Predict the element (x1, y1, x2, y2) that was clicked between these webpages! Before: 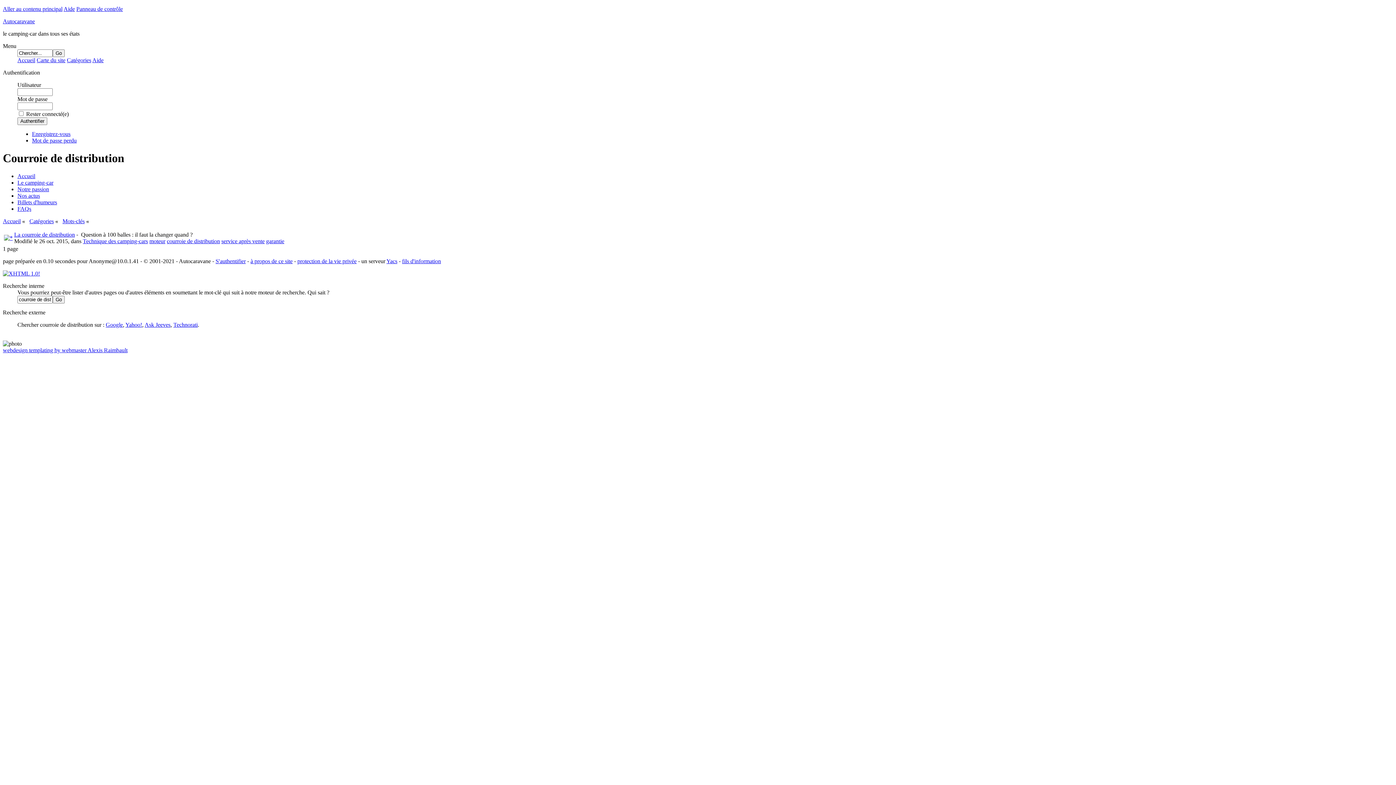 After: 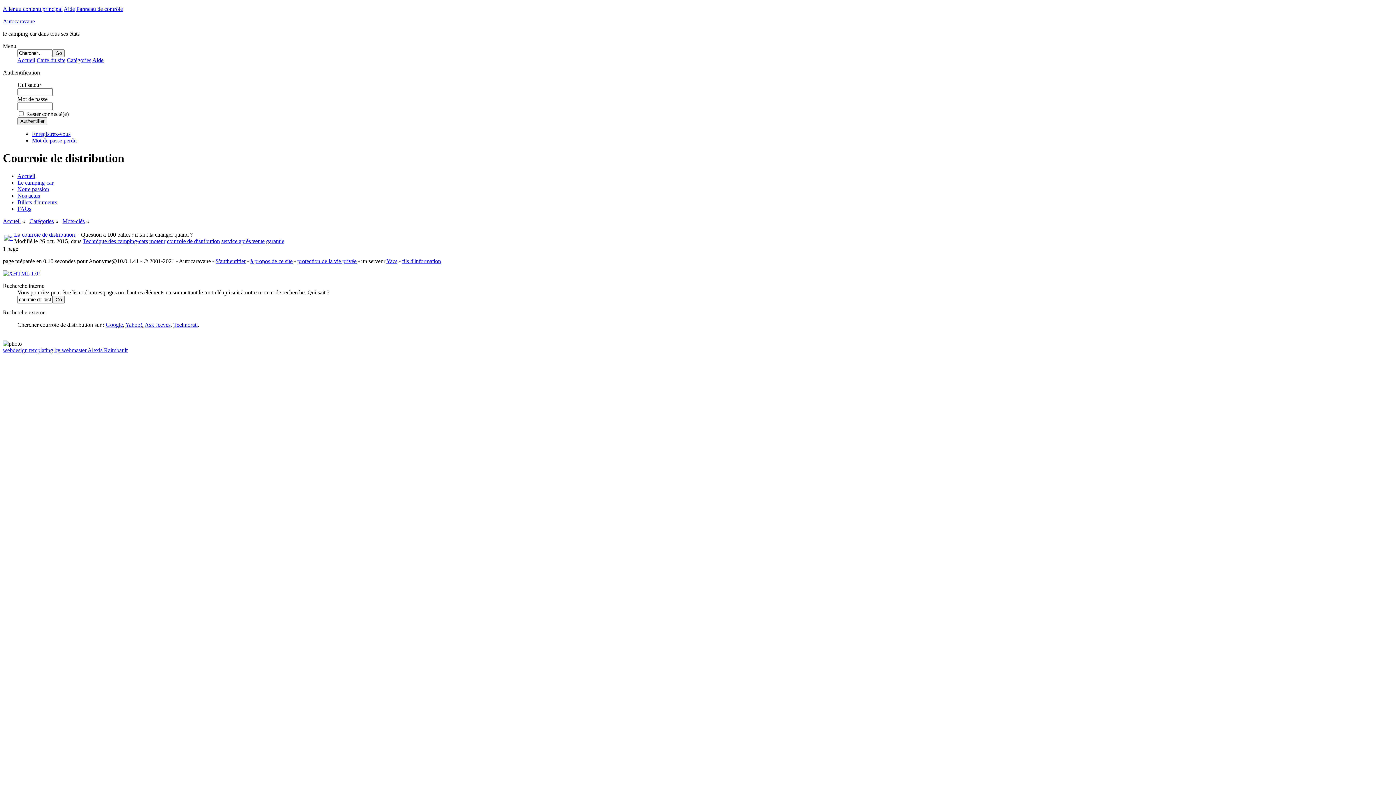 Action: bbox: (2, 340, 21, 346)